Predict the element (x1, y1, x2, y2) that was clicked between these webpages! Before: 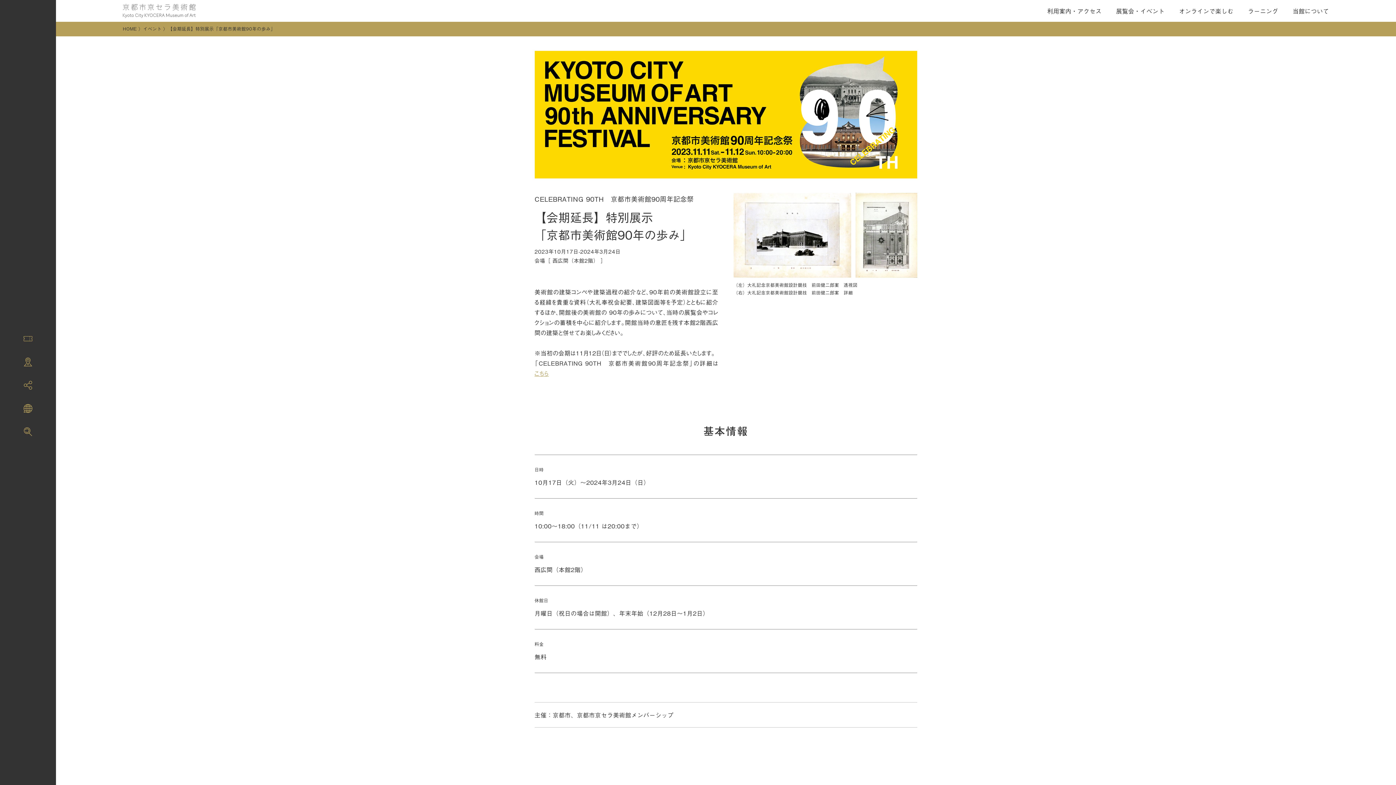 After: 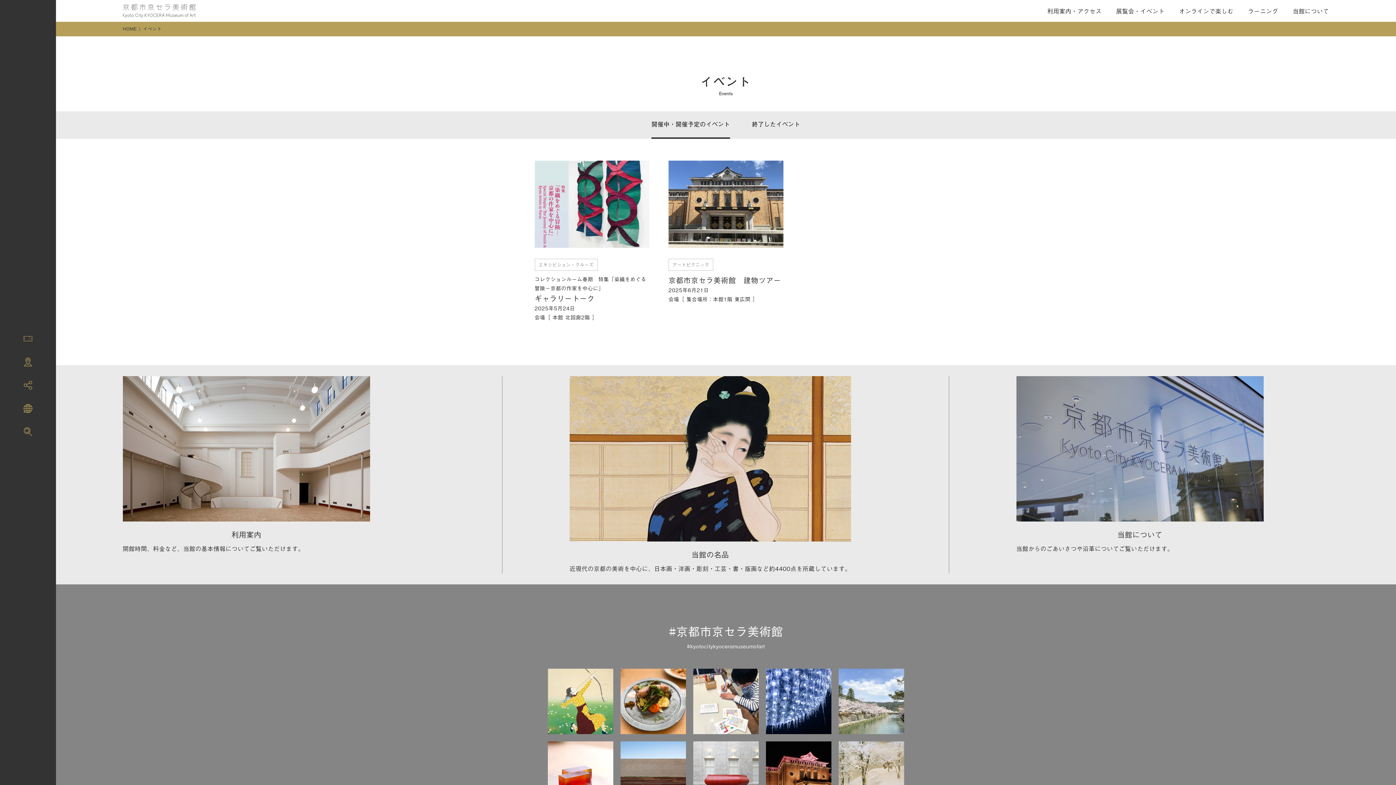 Action: bbox: (143, 25, 161, 33) label: イベント